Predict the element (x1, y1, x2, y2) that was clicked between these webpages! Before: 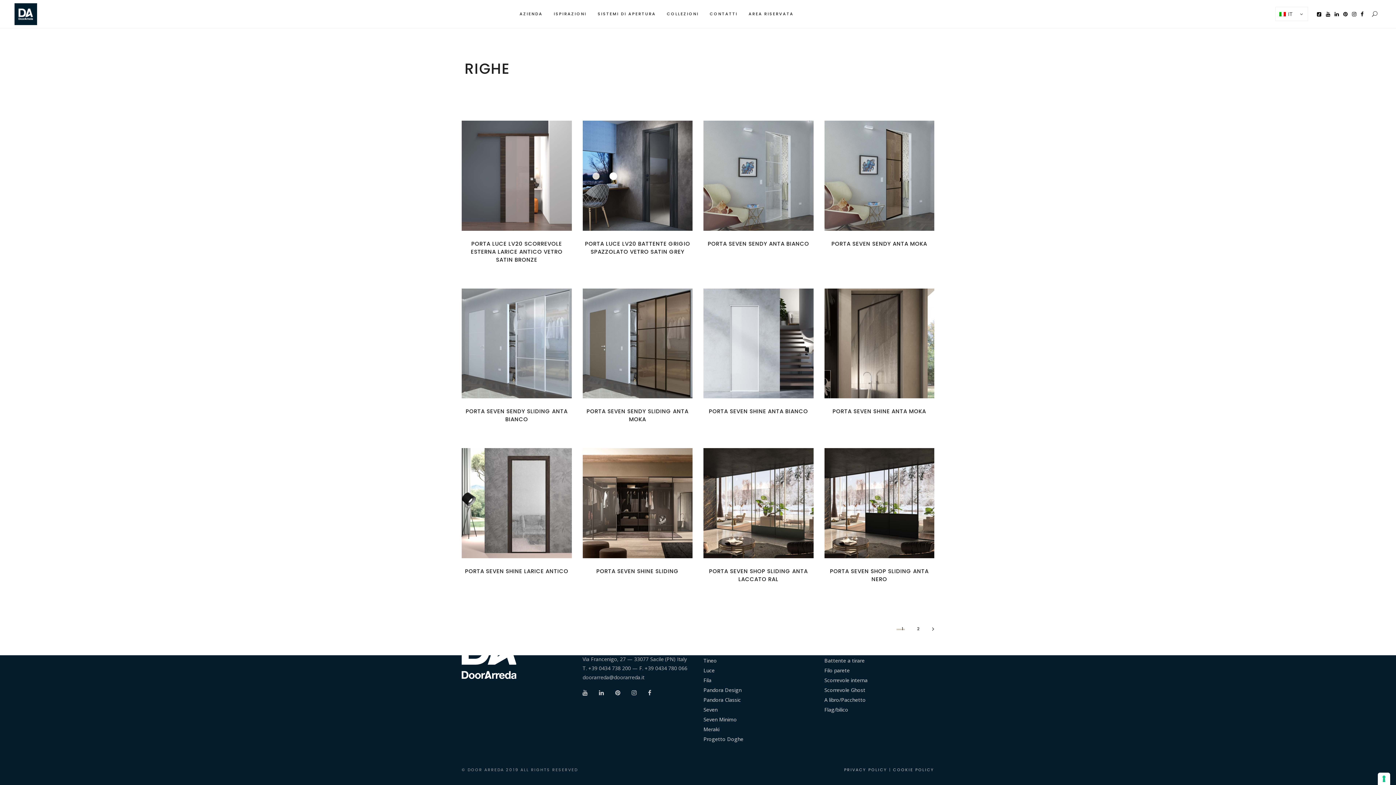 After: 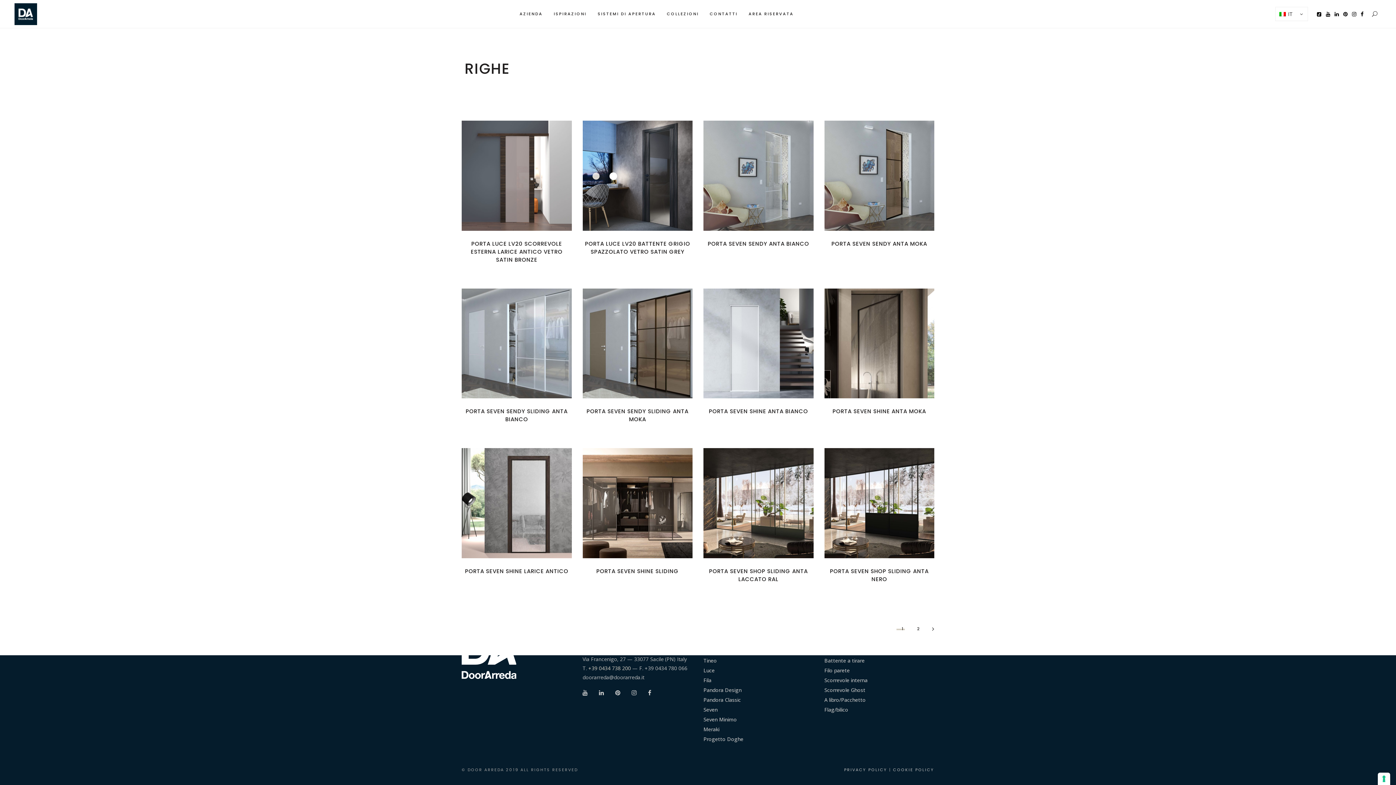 Action: label: +39 0434 738 200 bbox: (588, 665, 631, 672)